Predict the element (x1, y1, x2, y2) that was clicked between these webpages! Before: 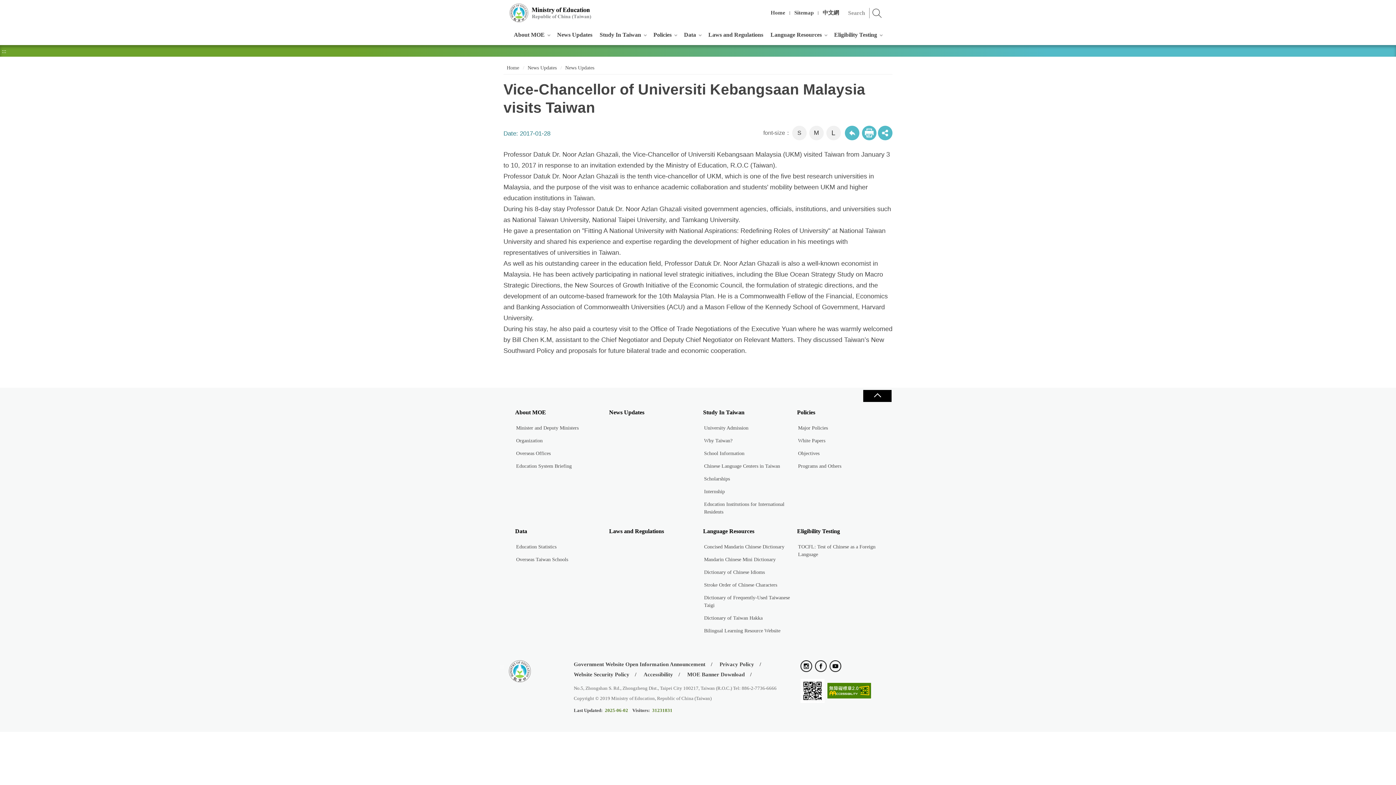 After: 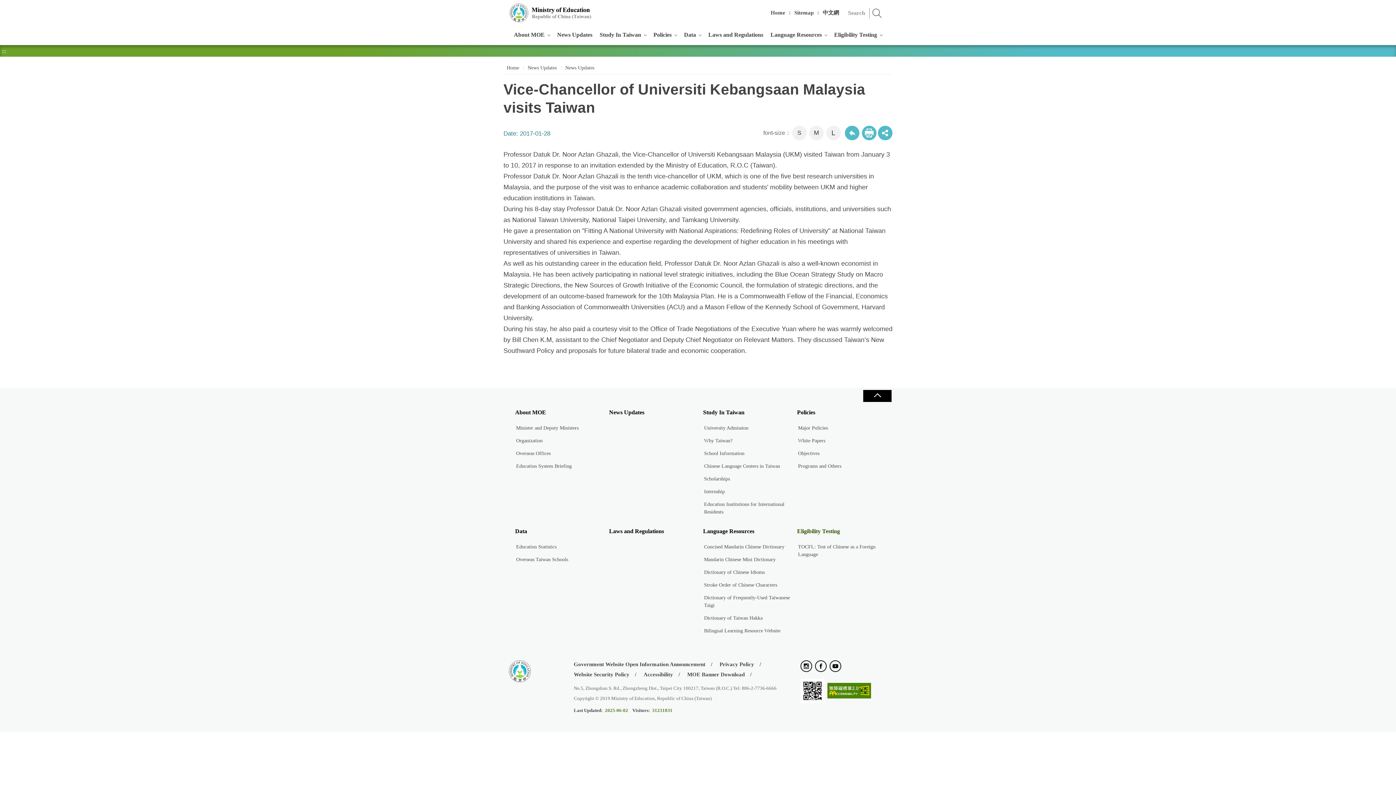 Action: label: Eligibility Testing bbox: (797, 524, 891, 538)